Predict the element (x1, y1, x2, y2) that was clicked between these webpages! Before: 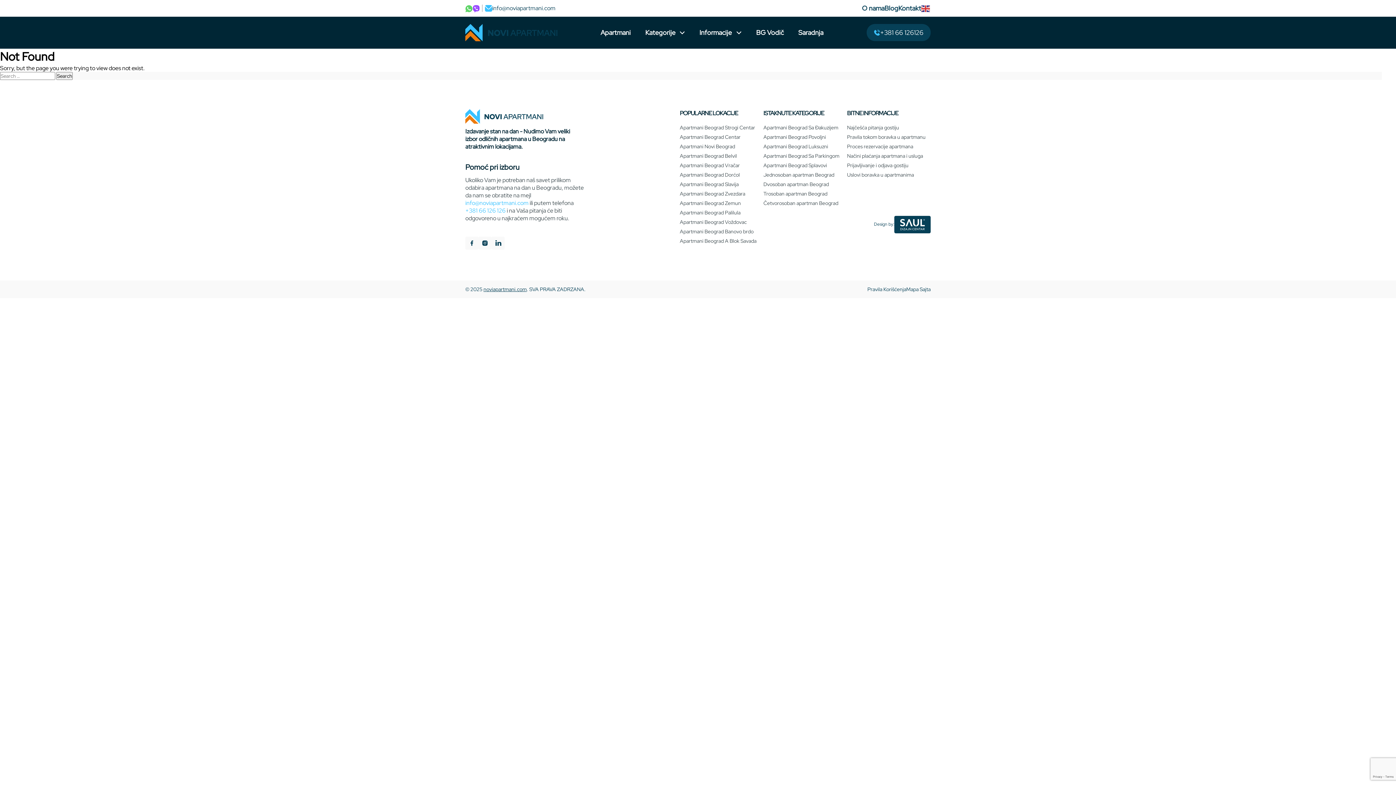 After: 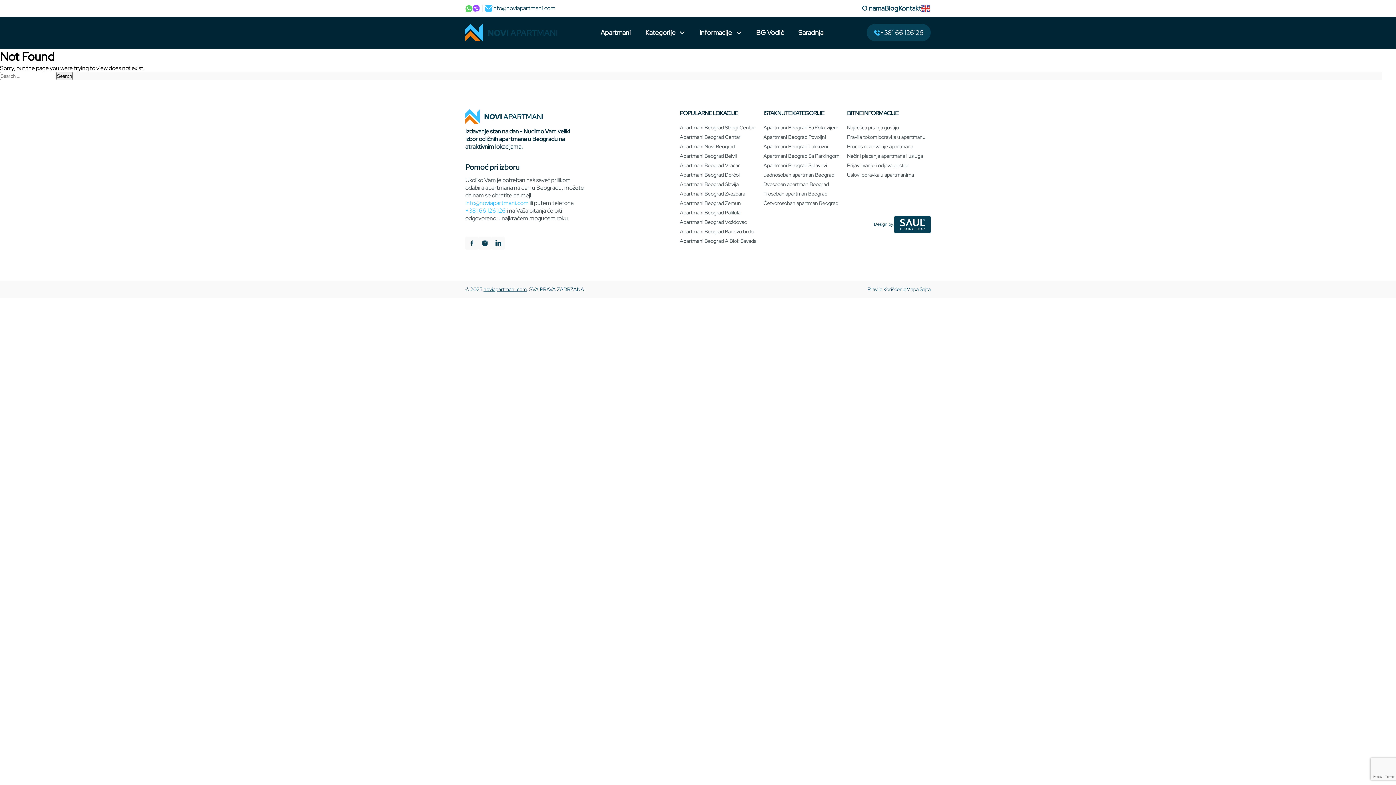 Action: label: info@noviapartmani.com bbox: (485, 4, 555, 12)